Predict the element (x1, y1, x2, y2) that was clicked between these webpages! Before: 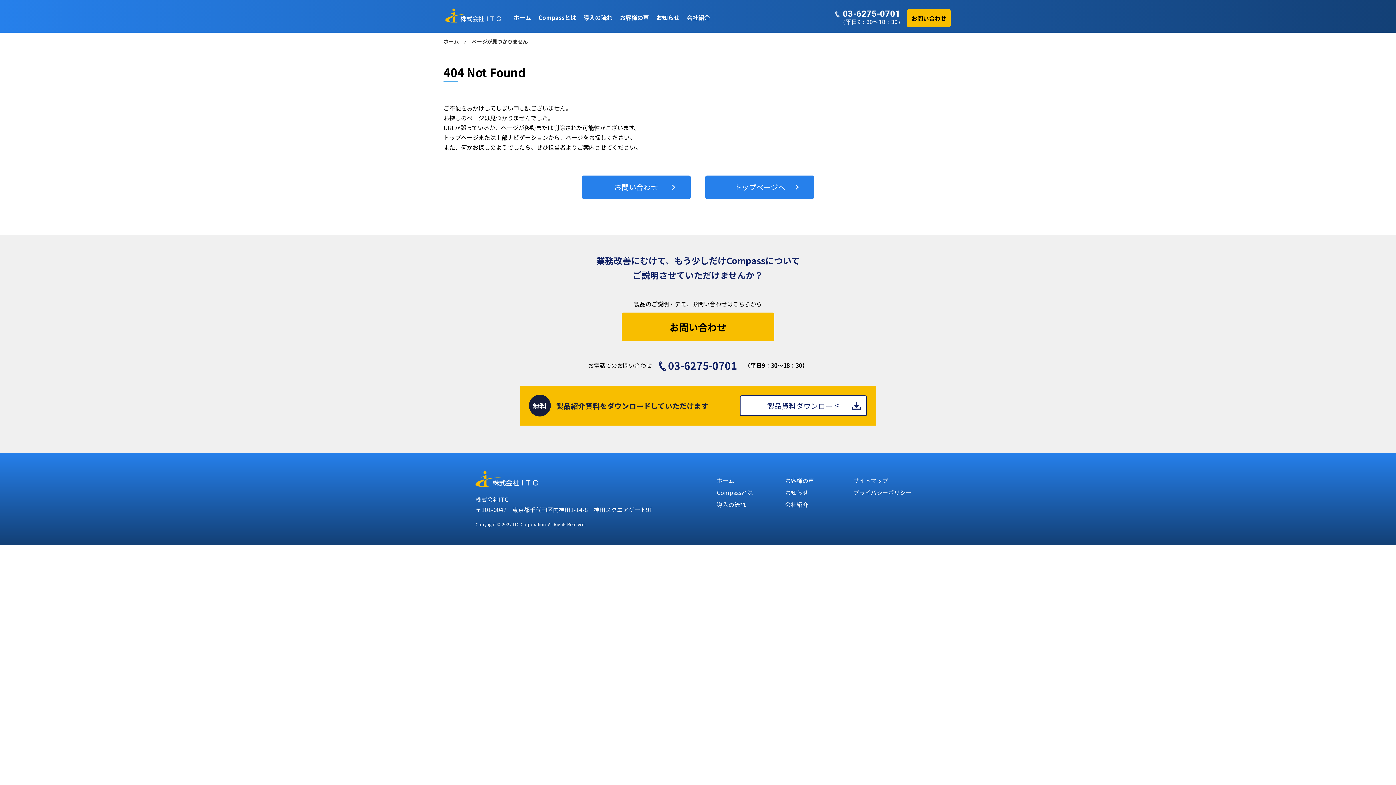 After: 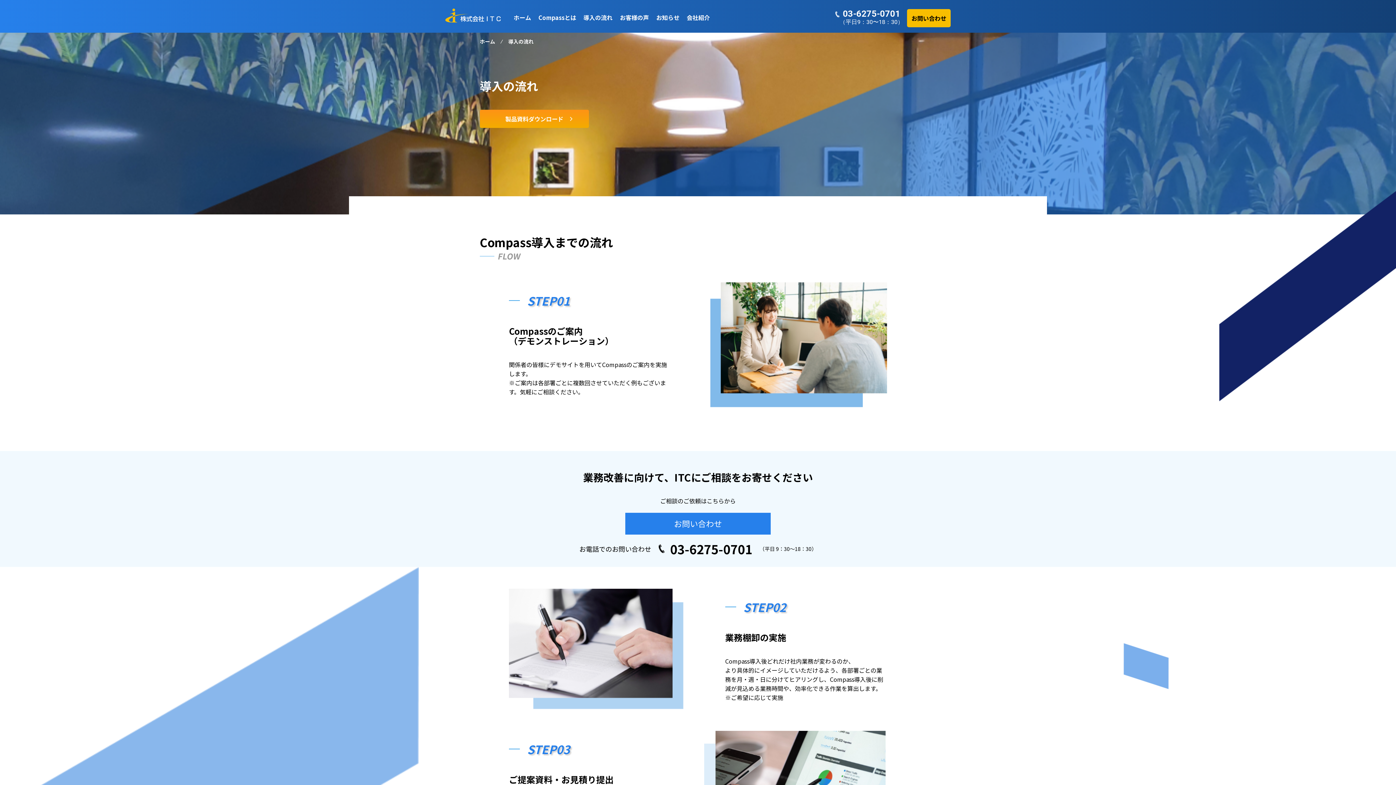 Action: bbox: (583, 14, 612, 20) label: 導入の流れ